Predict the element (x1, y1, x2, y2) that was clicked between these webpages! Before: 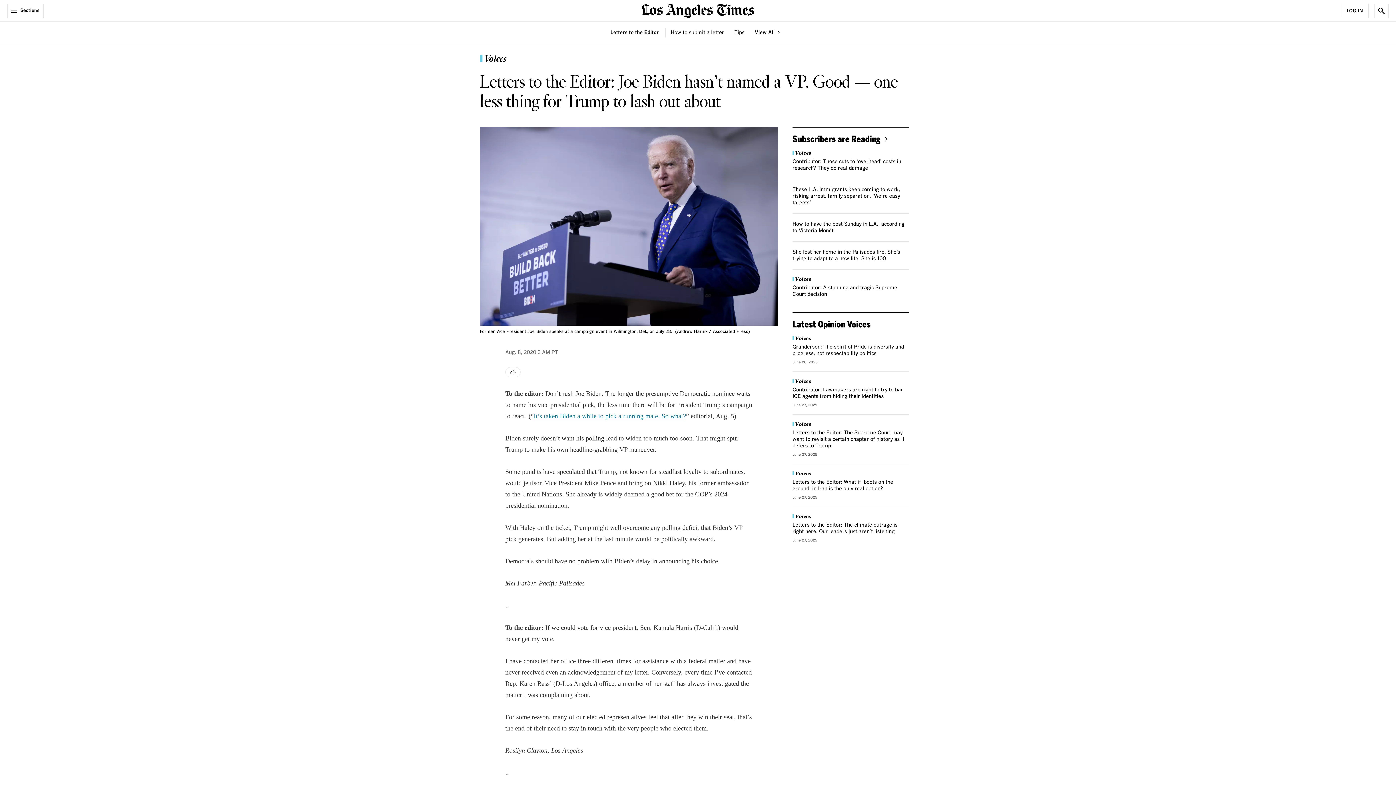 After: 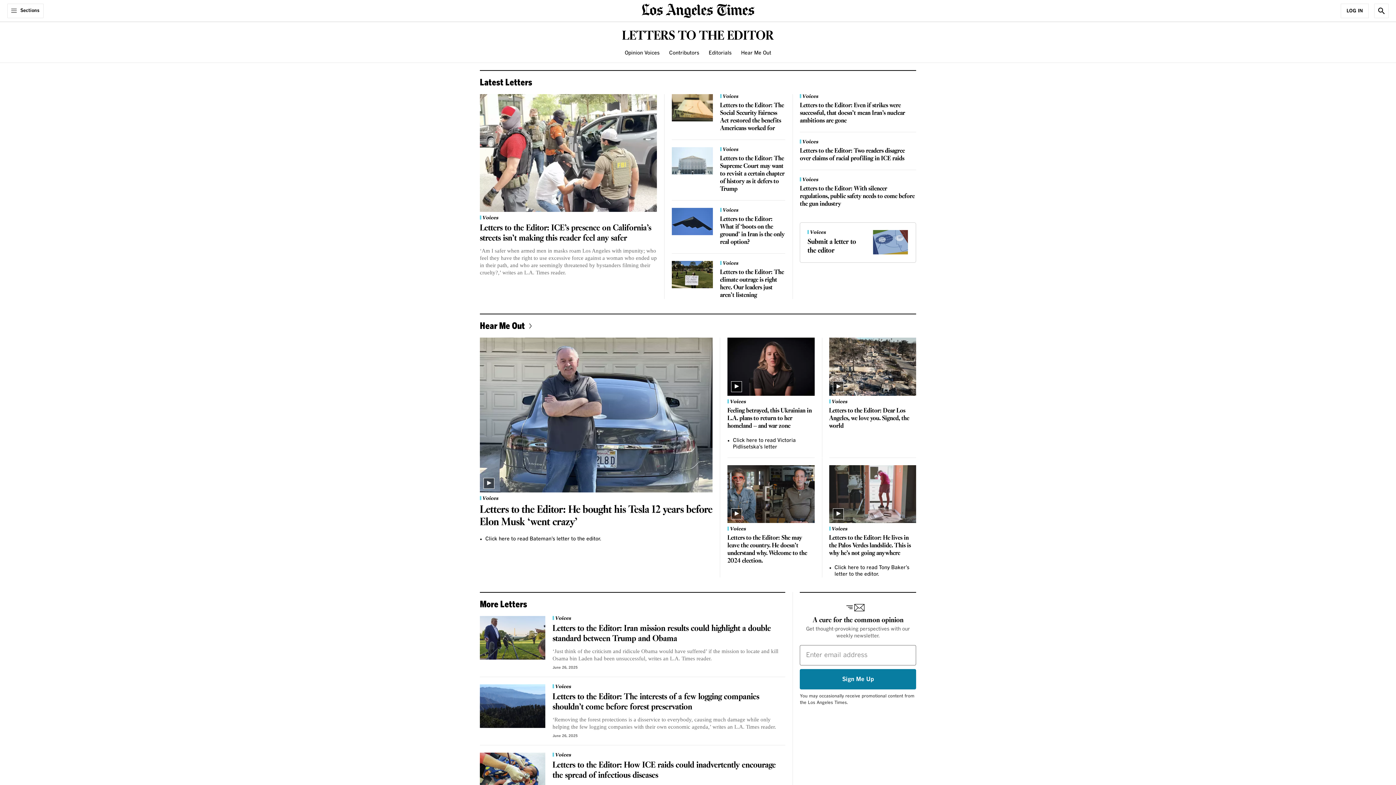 Action: label: Letters to the Editor  bbox: (610, 29, 660, 36)